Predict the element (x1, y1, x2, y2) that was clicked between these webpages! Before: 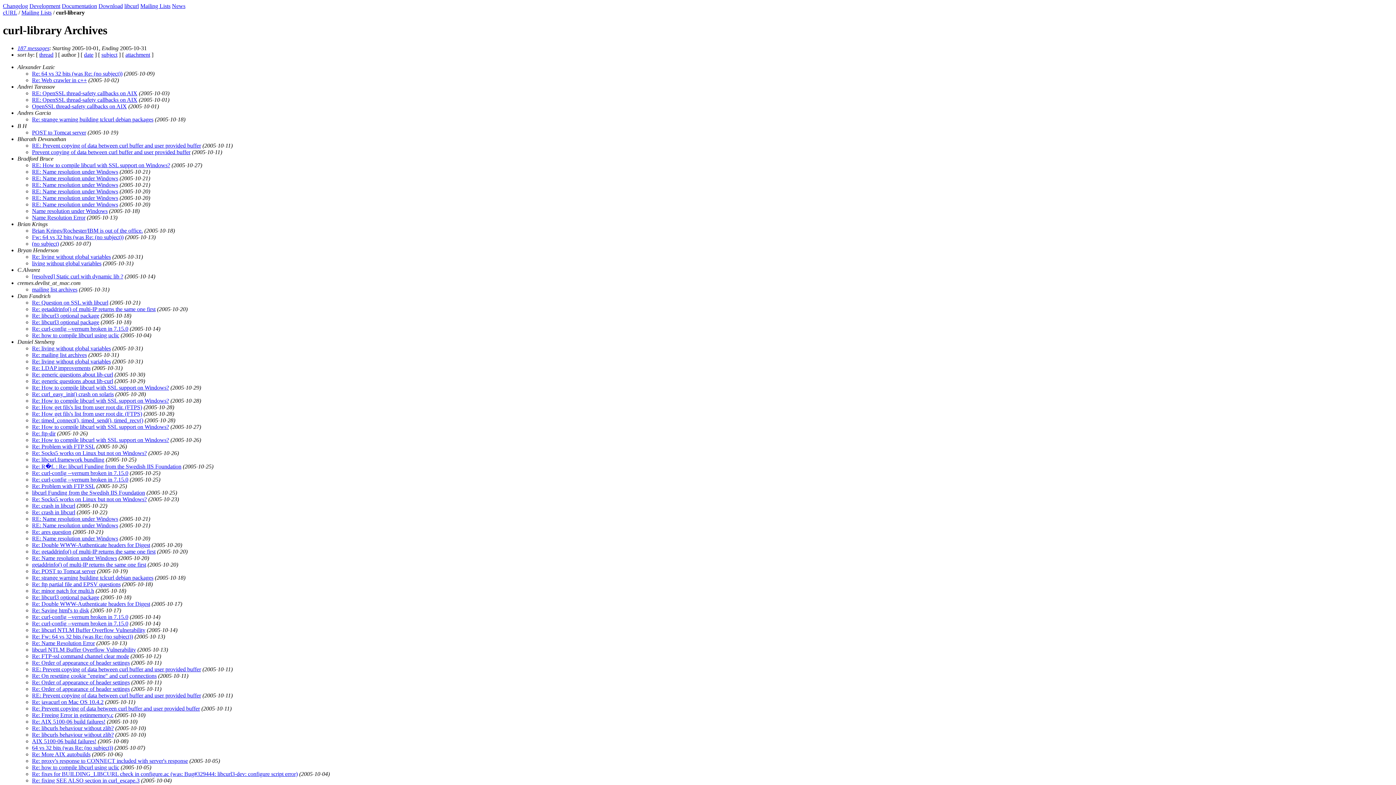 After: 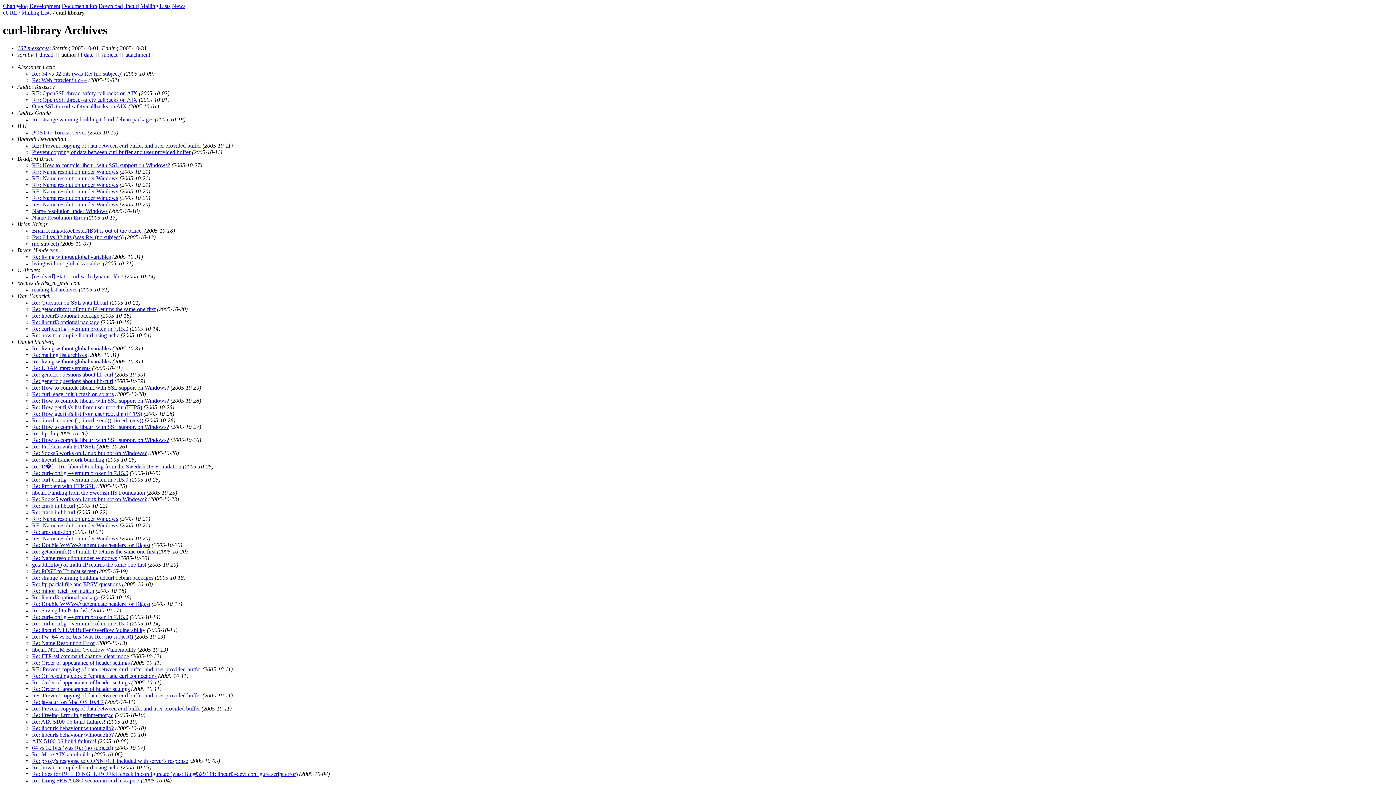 Action: bbox: (158, 673, 188, 679) label: (2005-10-11)